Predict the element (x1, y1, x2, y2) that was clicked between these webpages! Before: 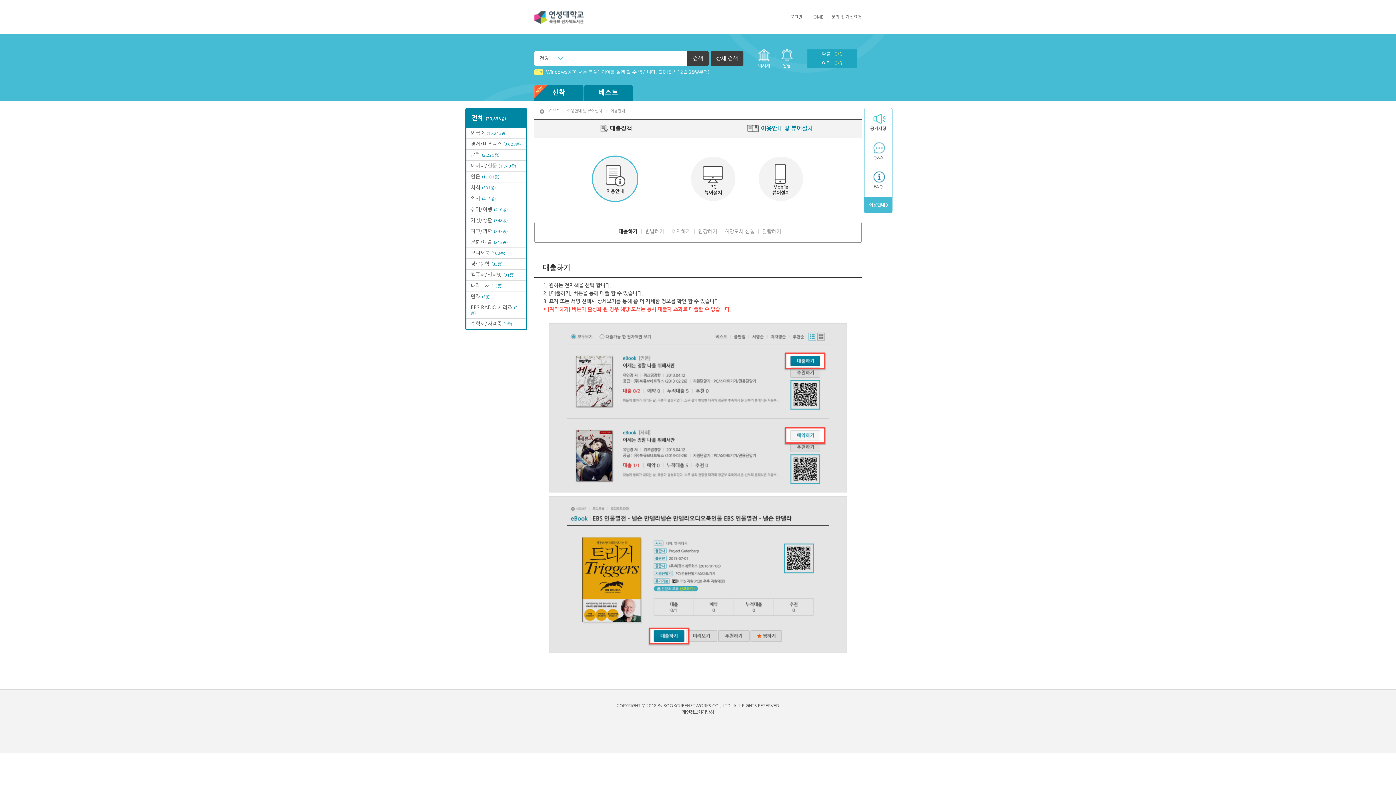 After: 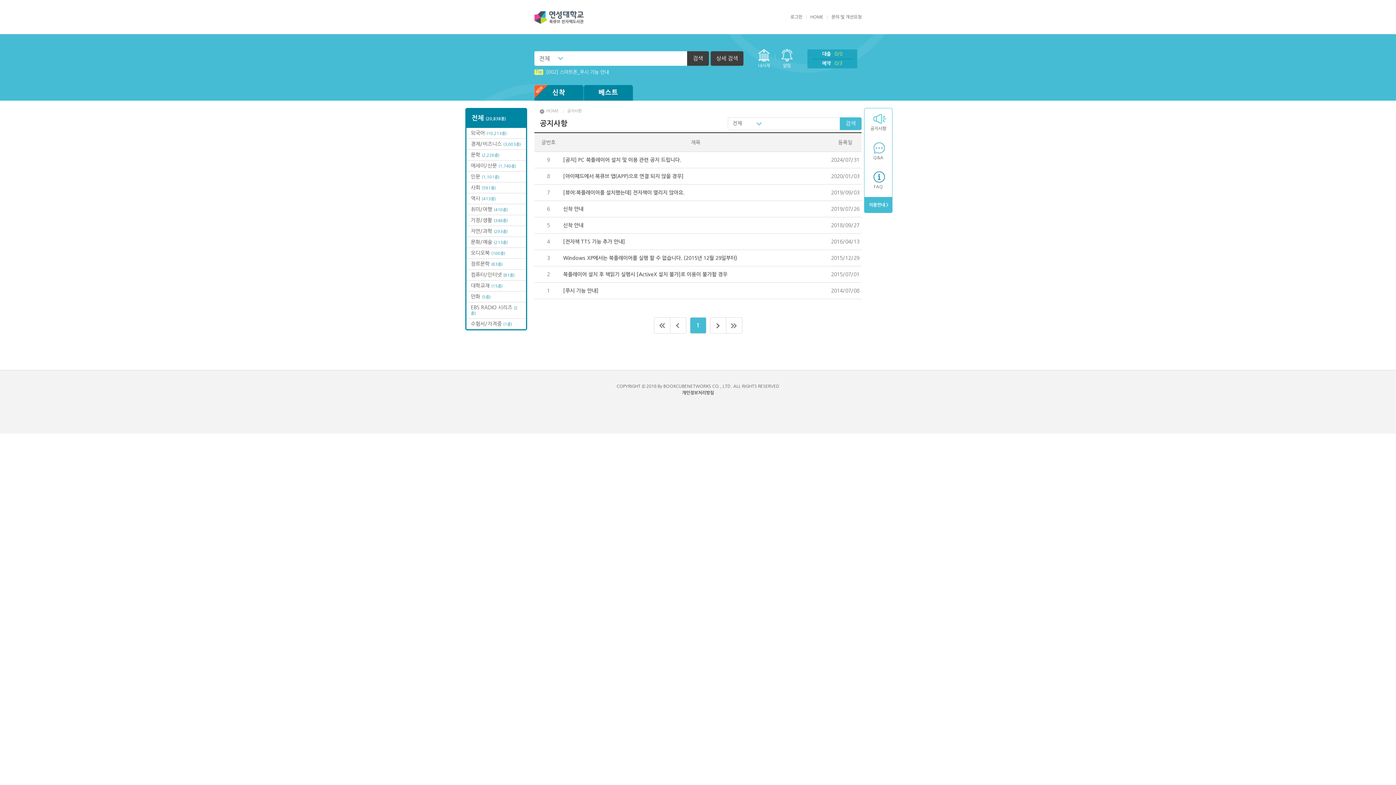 Action: label: 공지사항 bbox: (864, 112, 892, 131)